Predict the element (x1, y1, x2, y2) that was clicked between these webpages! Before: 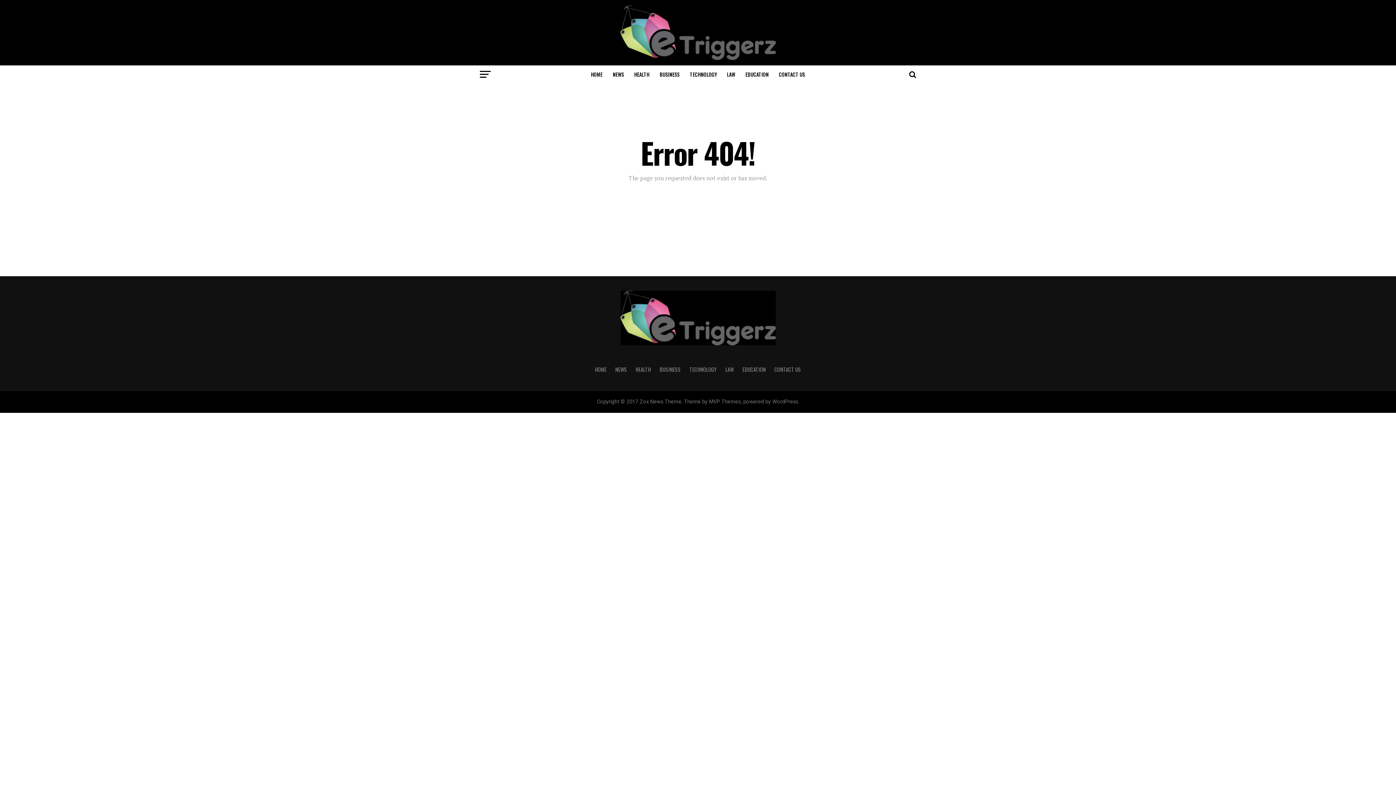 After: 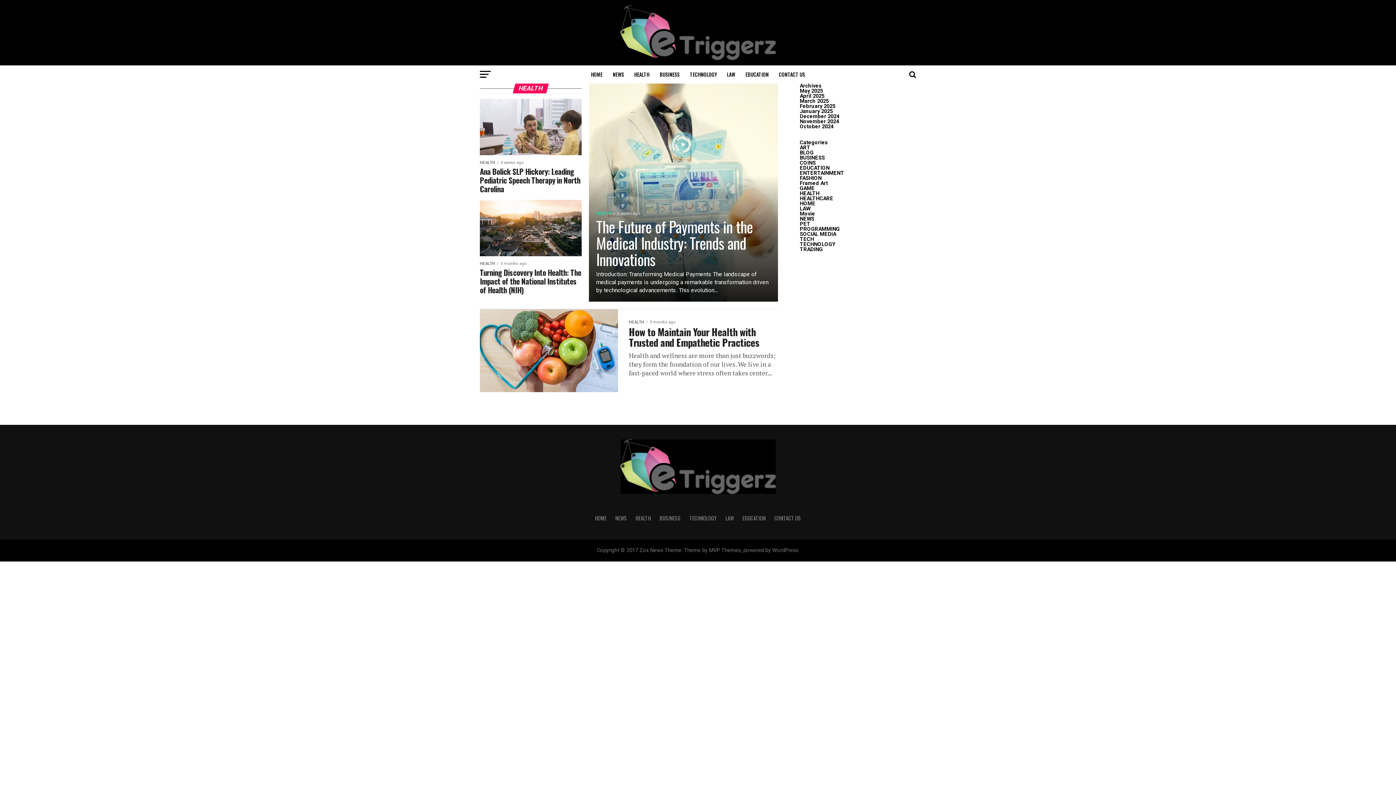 Action: label: HEALTH bbox: (630, 65, 654, 83)